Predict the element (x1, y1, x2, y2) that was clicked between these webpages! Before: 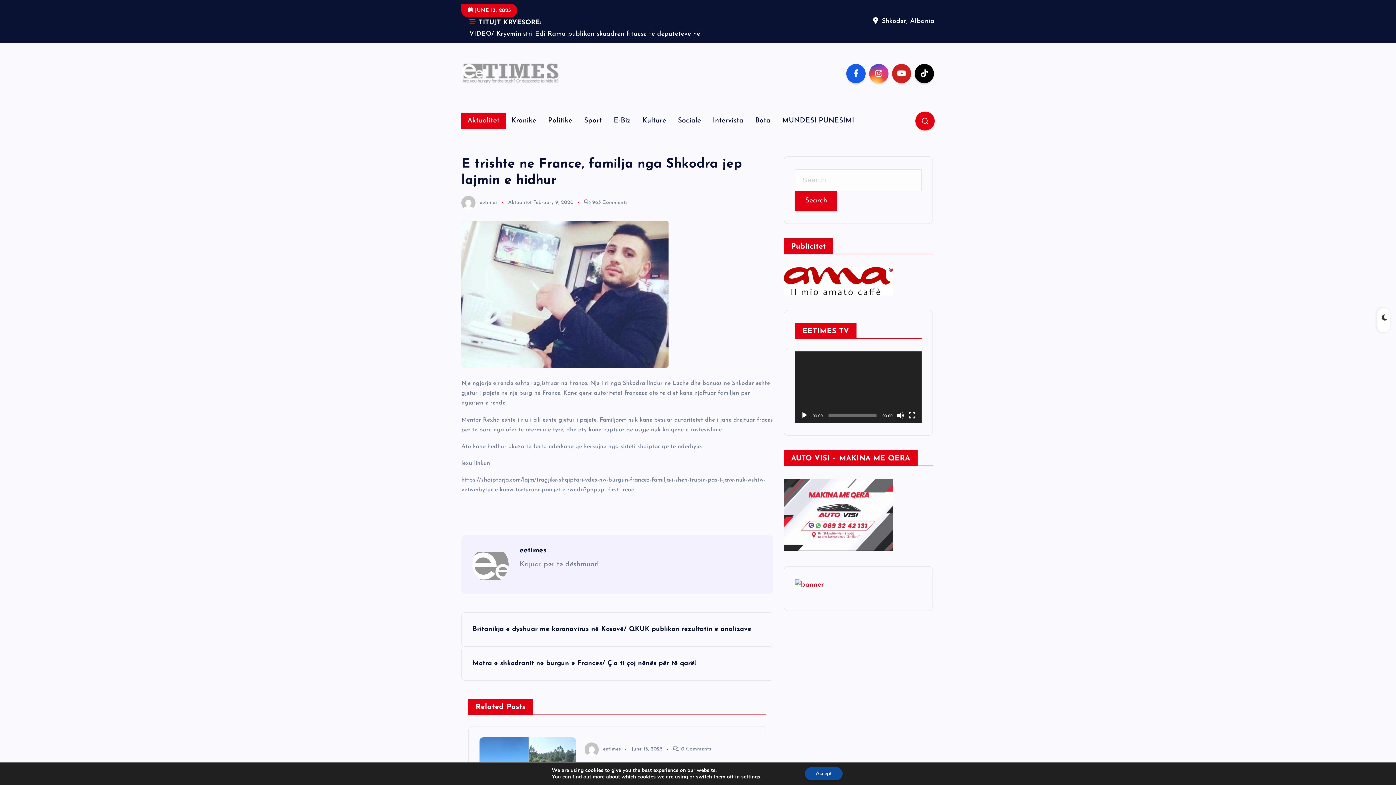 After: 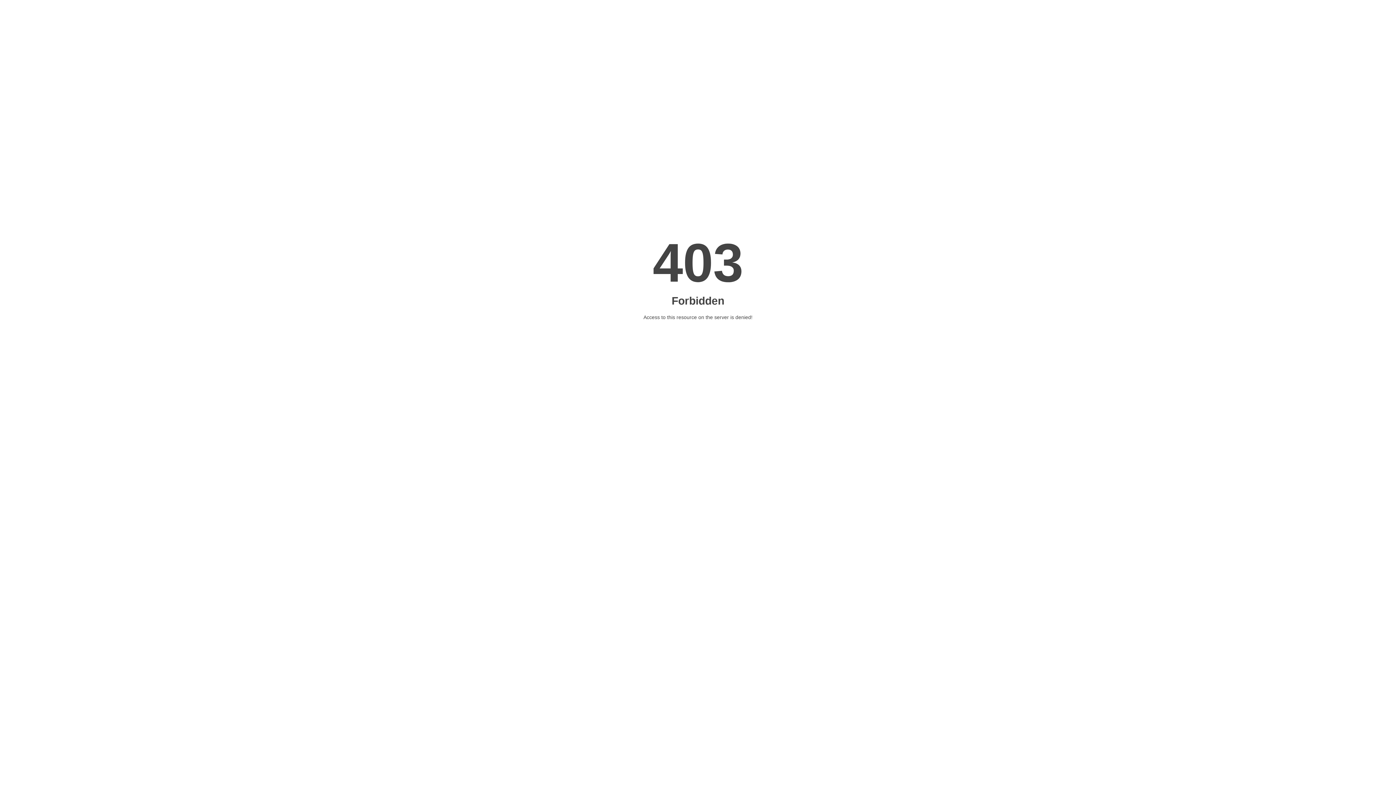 Action: bbox: (784, 277, 893, 284)